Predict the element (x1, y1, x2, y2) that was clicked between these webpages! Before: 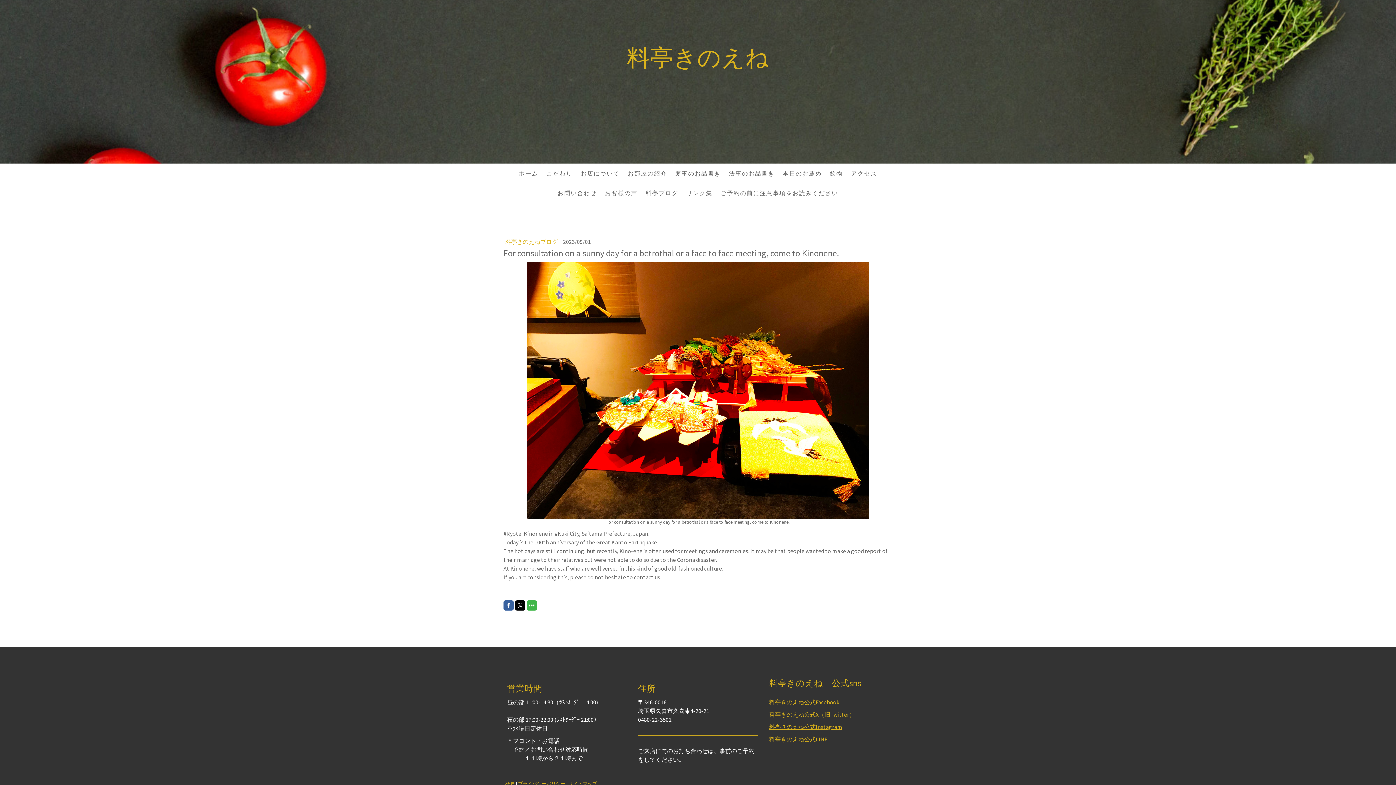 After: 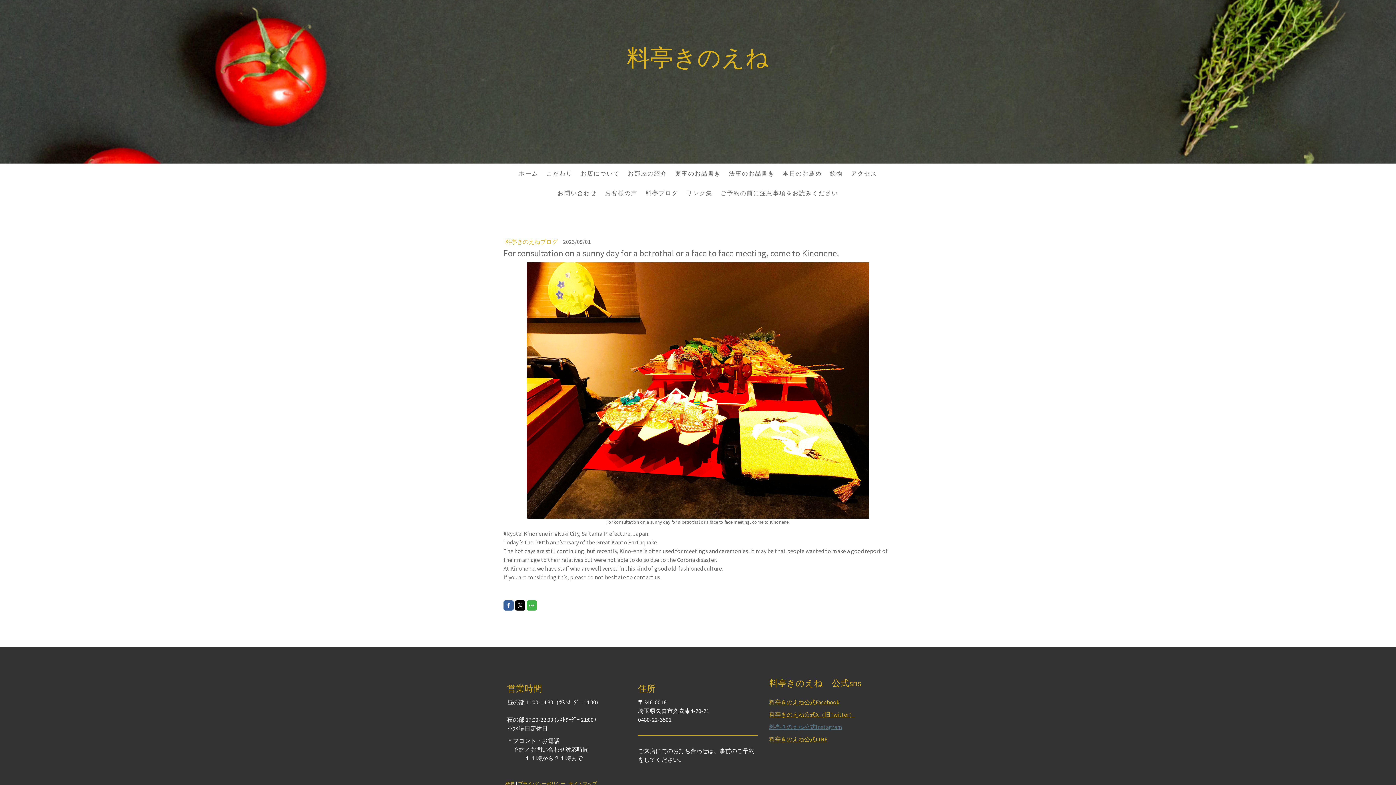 Action: label: 料亭きのえね公式Instagram bbox: (769, 723, 842, 730)